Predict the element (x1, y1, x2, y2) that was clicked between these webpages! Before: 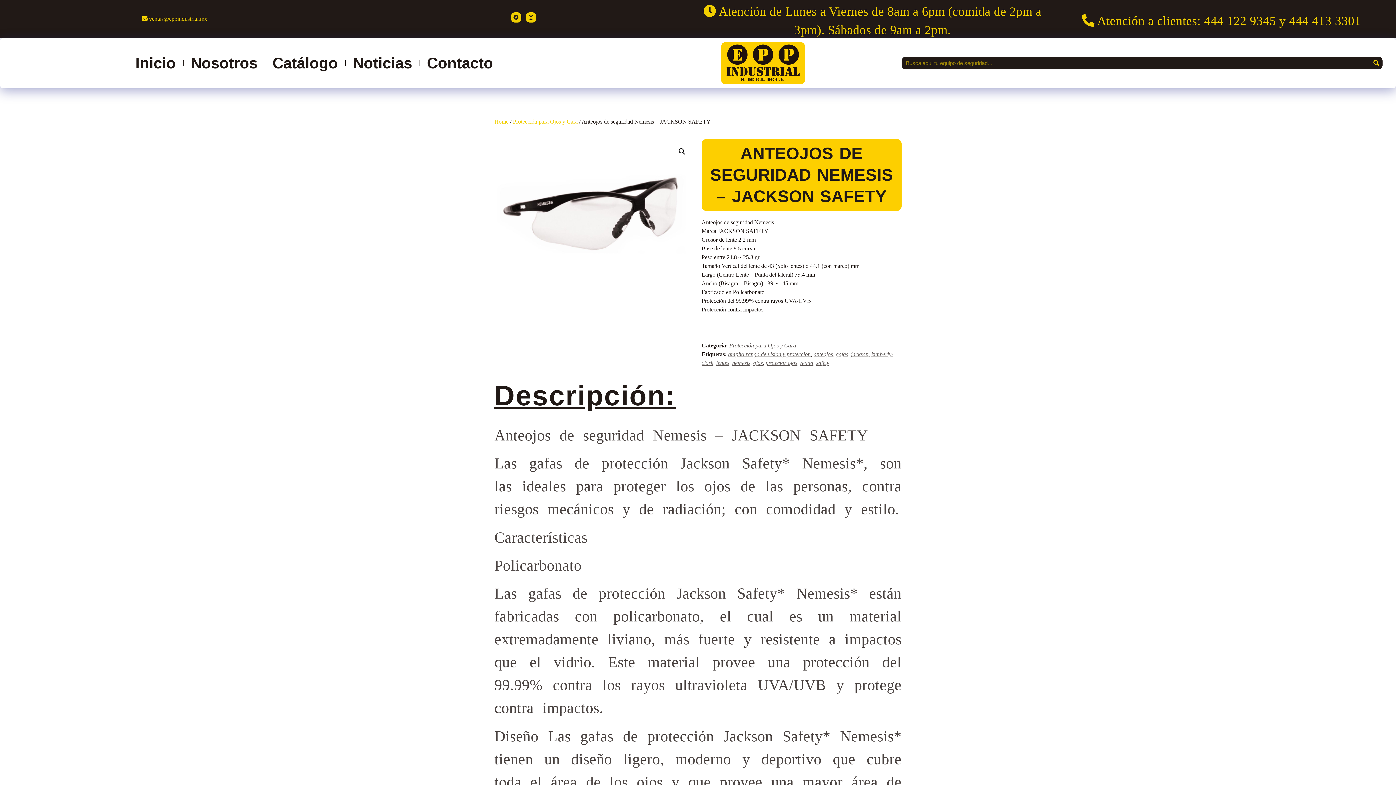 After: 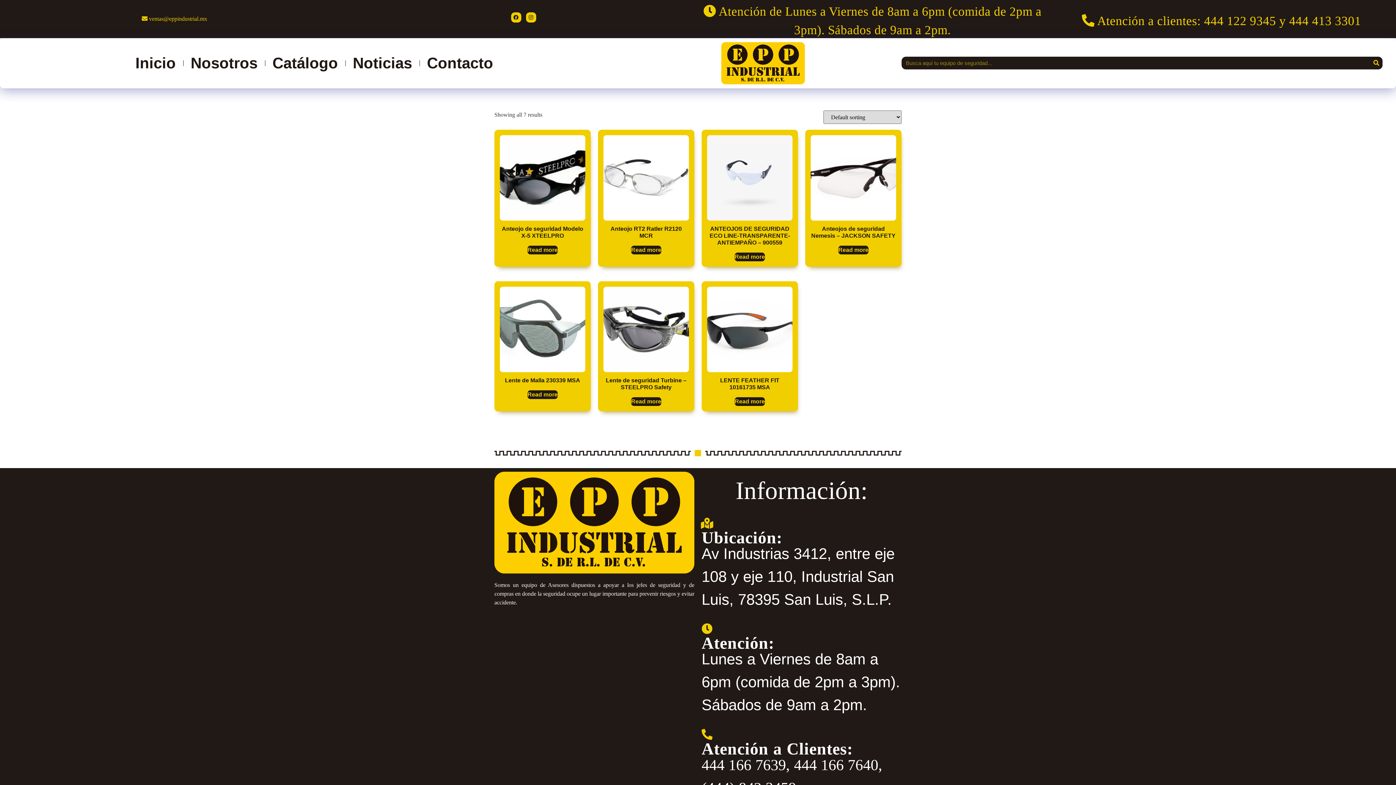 Action: label: anteojos bbox: (813, 351, 833, 357)